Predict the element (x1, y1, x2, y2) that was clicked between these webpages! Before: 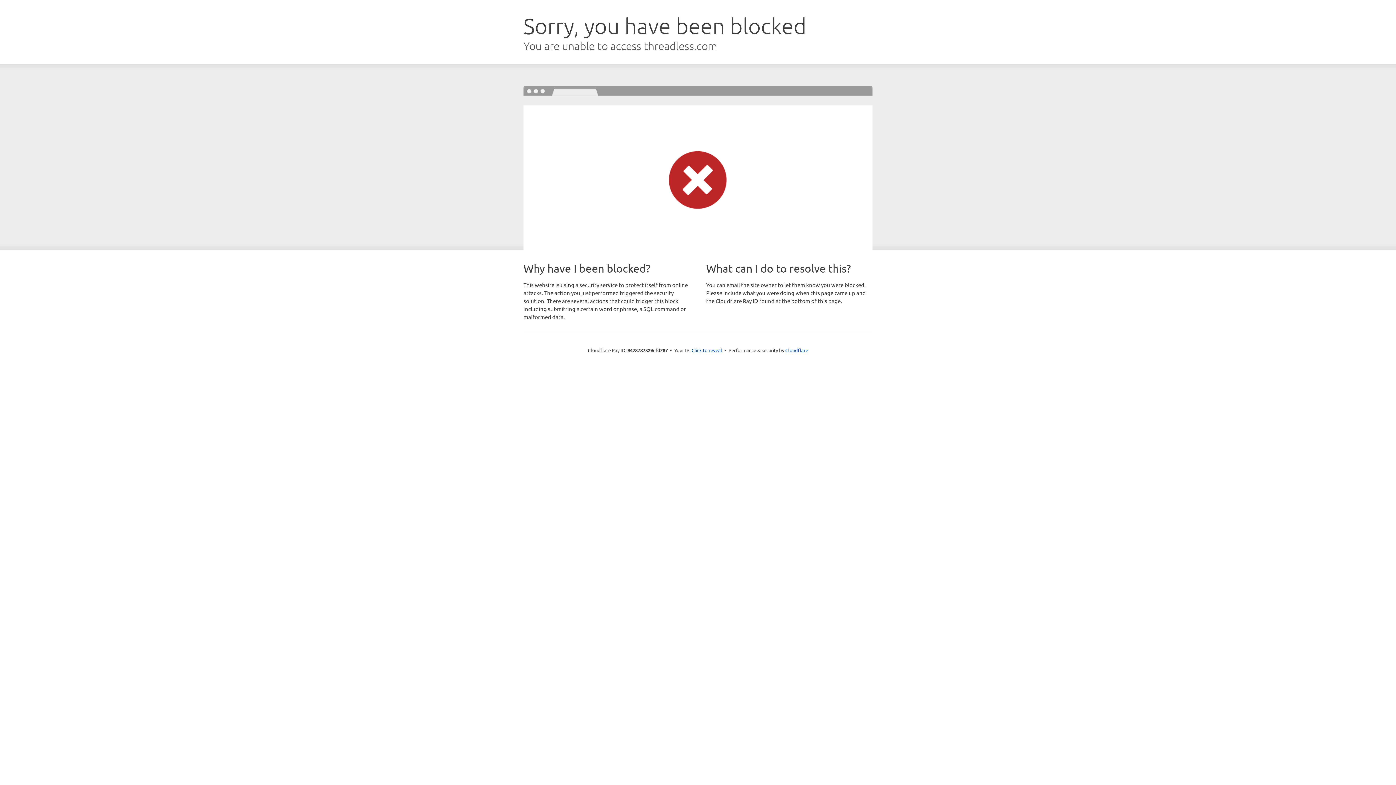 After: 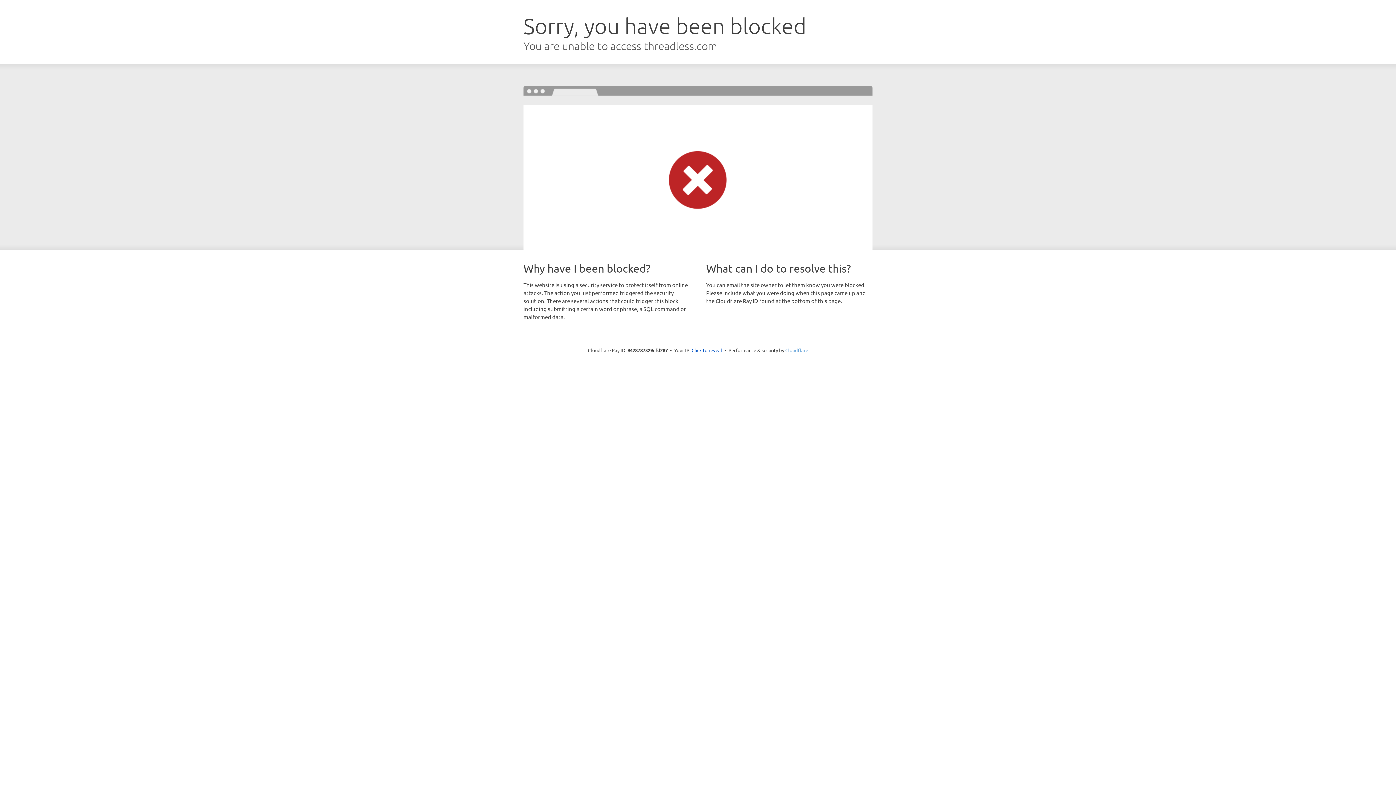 Action: label: Cloudflare bbox: (785, 347, 808, 353)